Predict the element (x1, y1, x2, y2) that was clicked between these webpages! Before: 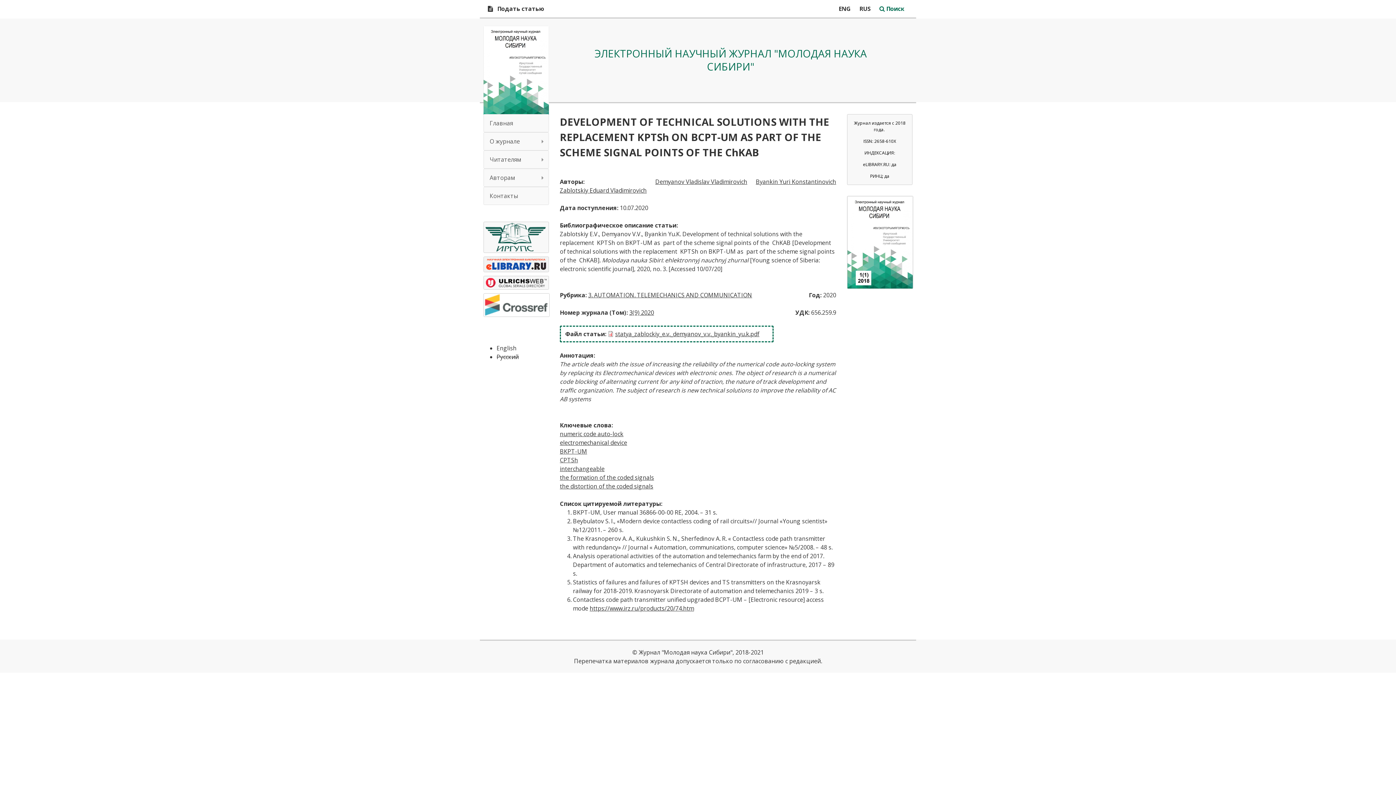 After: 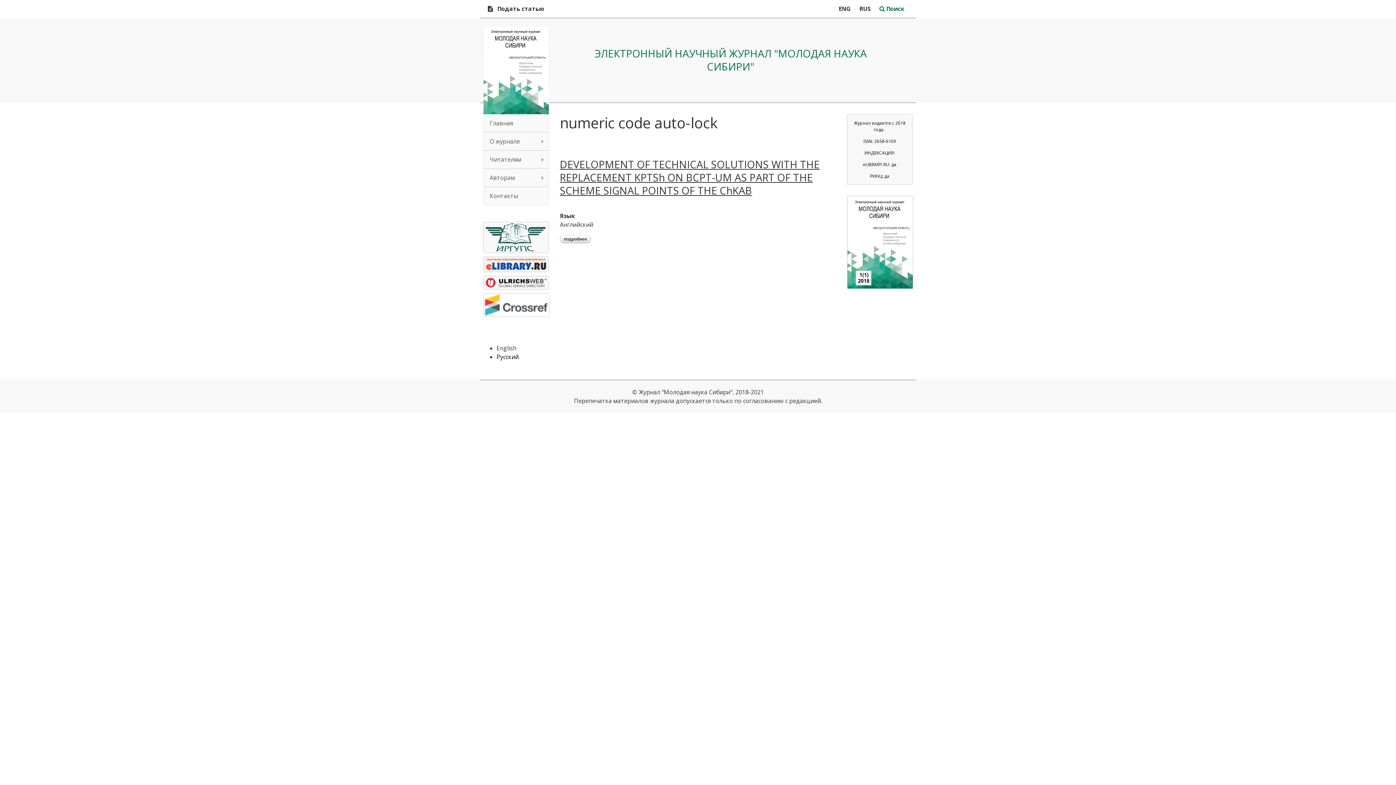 Action: label: numeric code auto-lock bbox: (560, 430, 623, 438)